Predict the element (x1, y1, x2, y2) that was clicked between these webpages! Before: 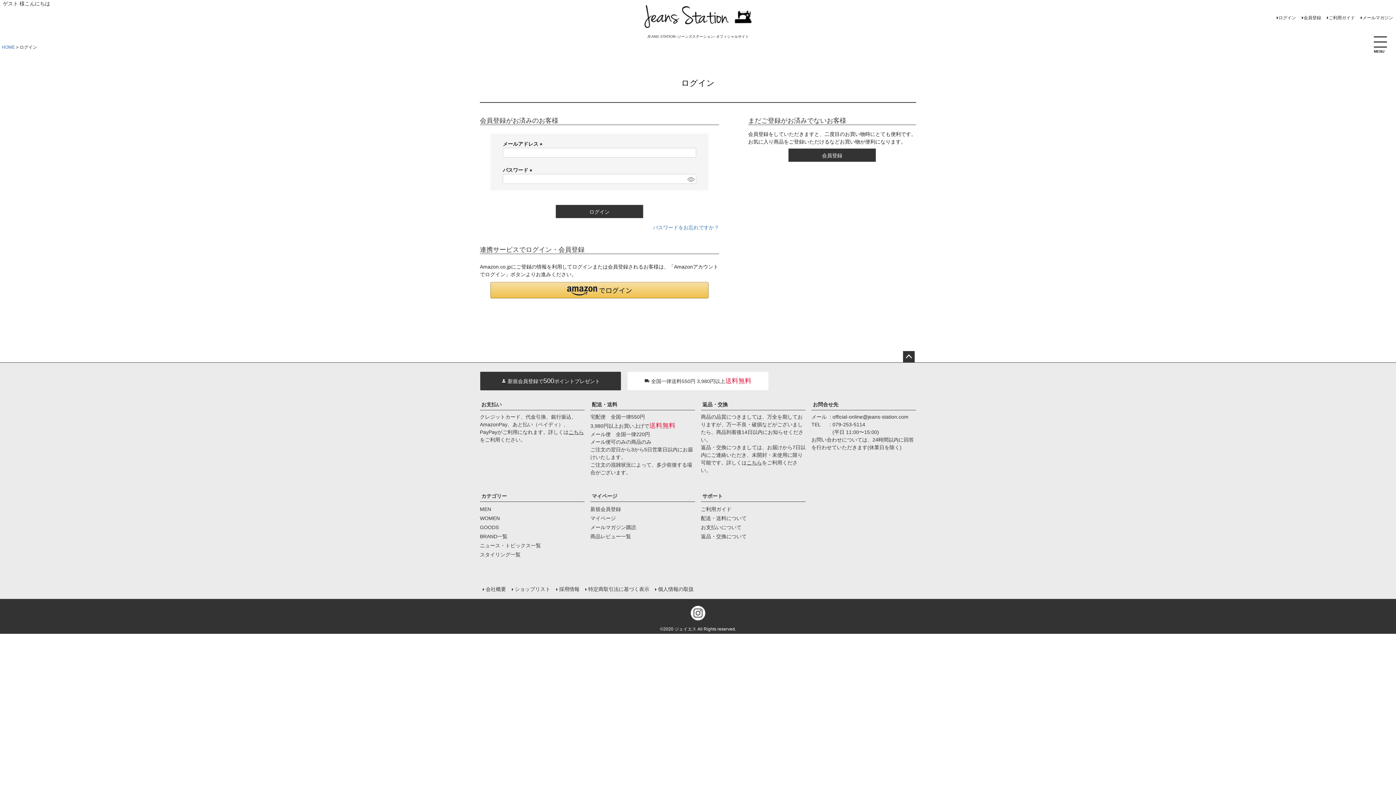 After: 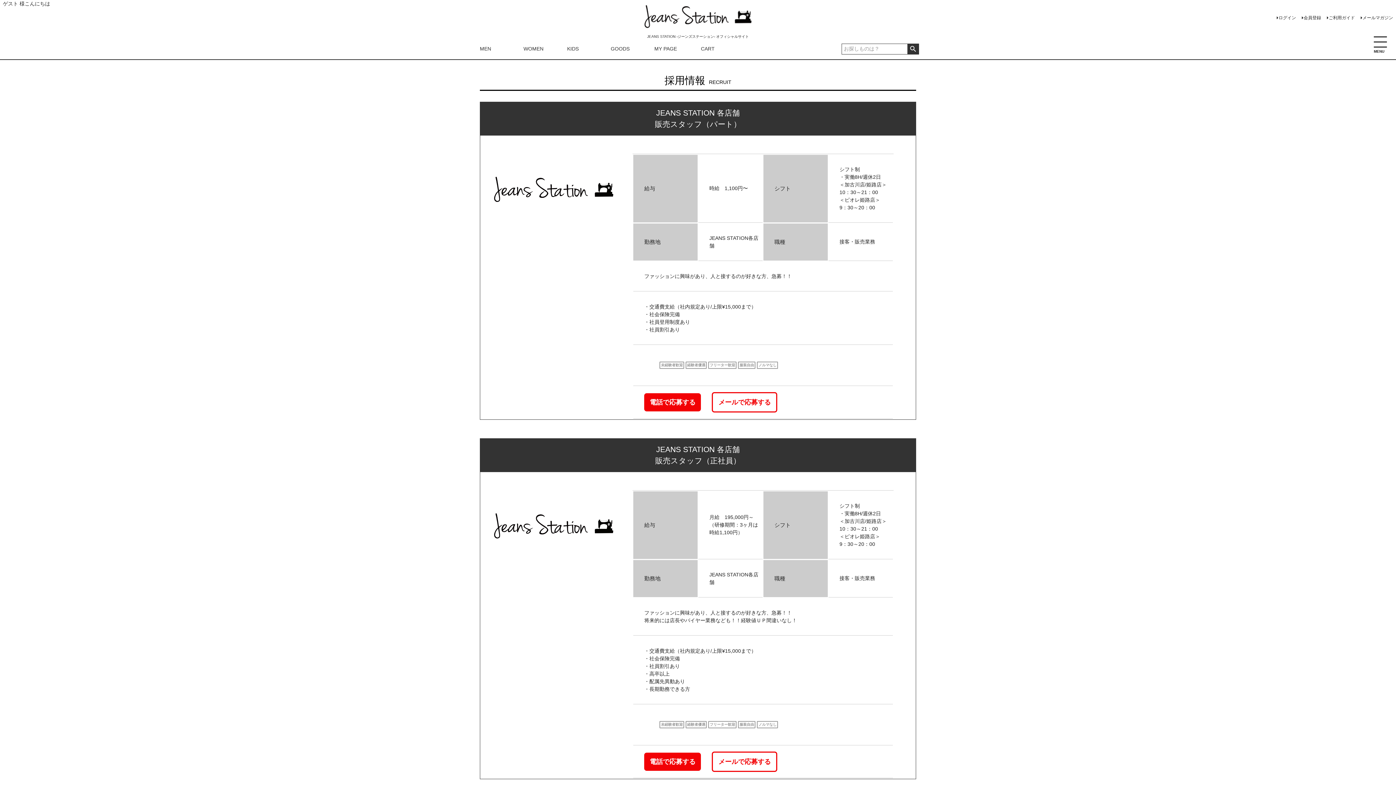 Action: bbox: (553, 582, 582, 596) label: 採用情報